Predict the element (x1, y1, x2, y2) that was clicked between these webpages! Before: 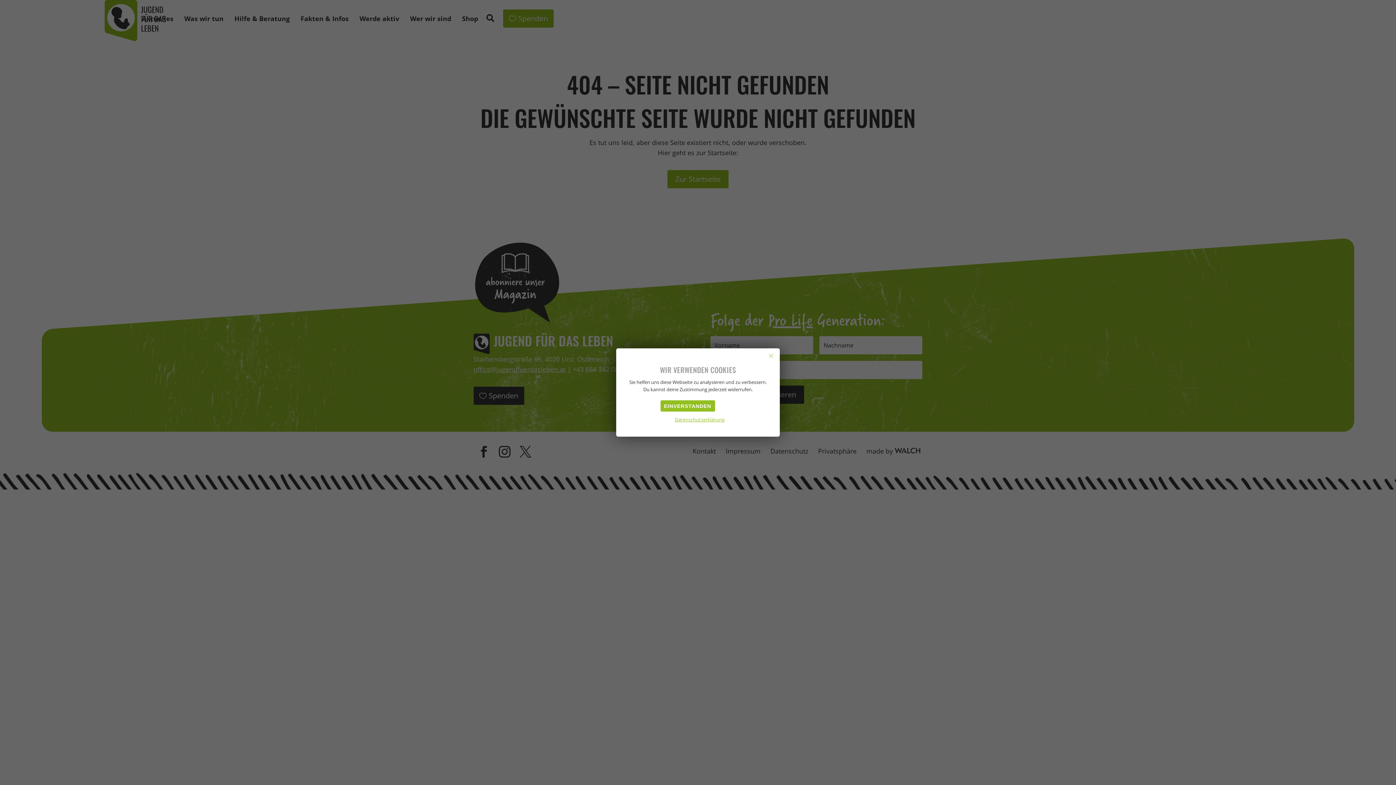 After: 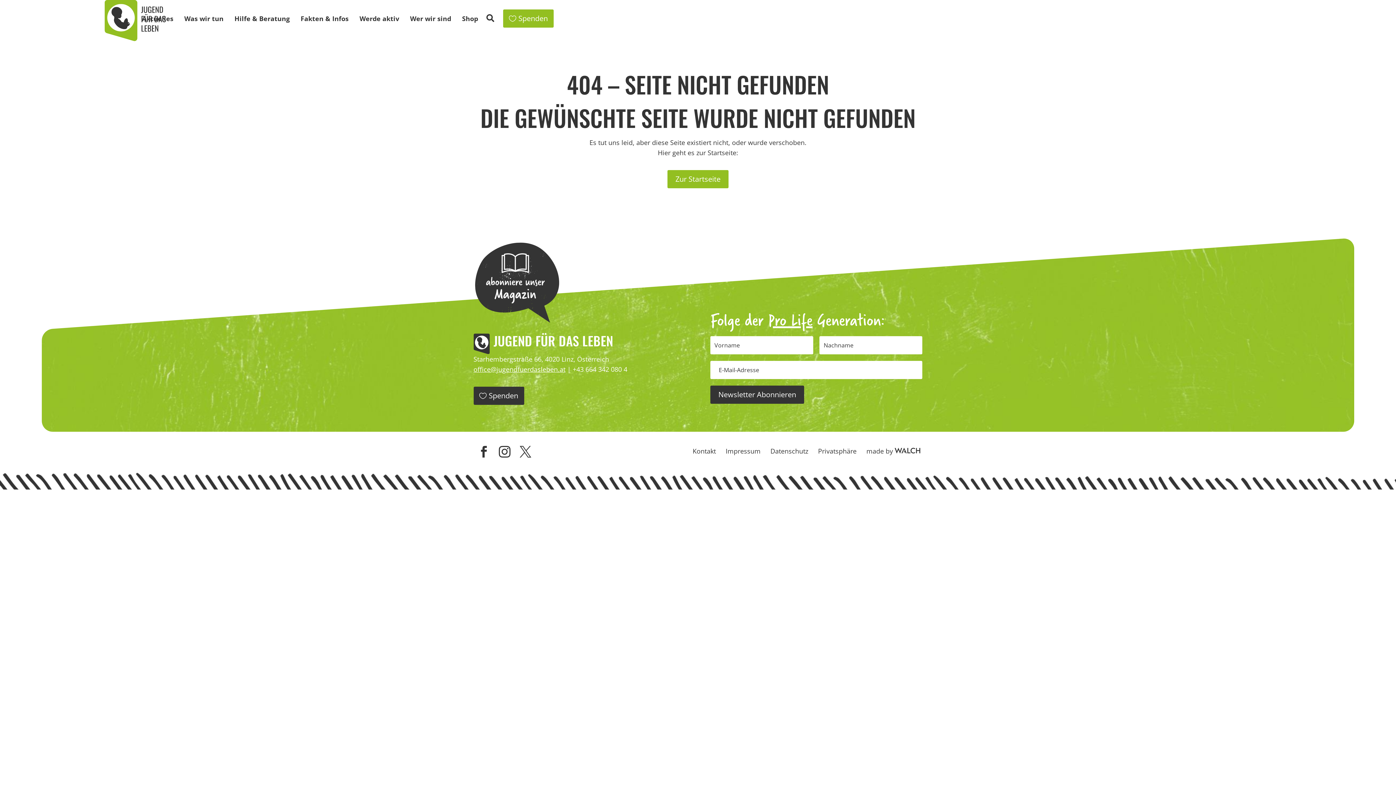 Action: bbox: (718, 400, 739, 411) label: Nein